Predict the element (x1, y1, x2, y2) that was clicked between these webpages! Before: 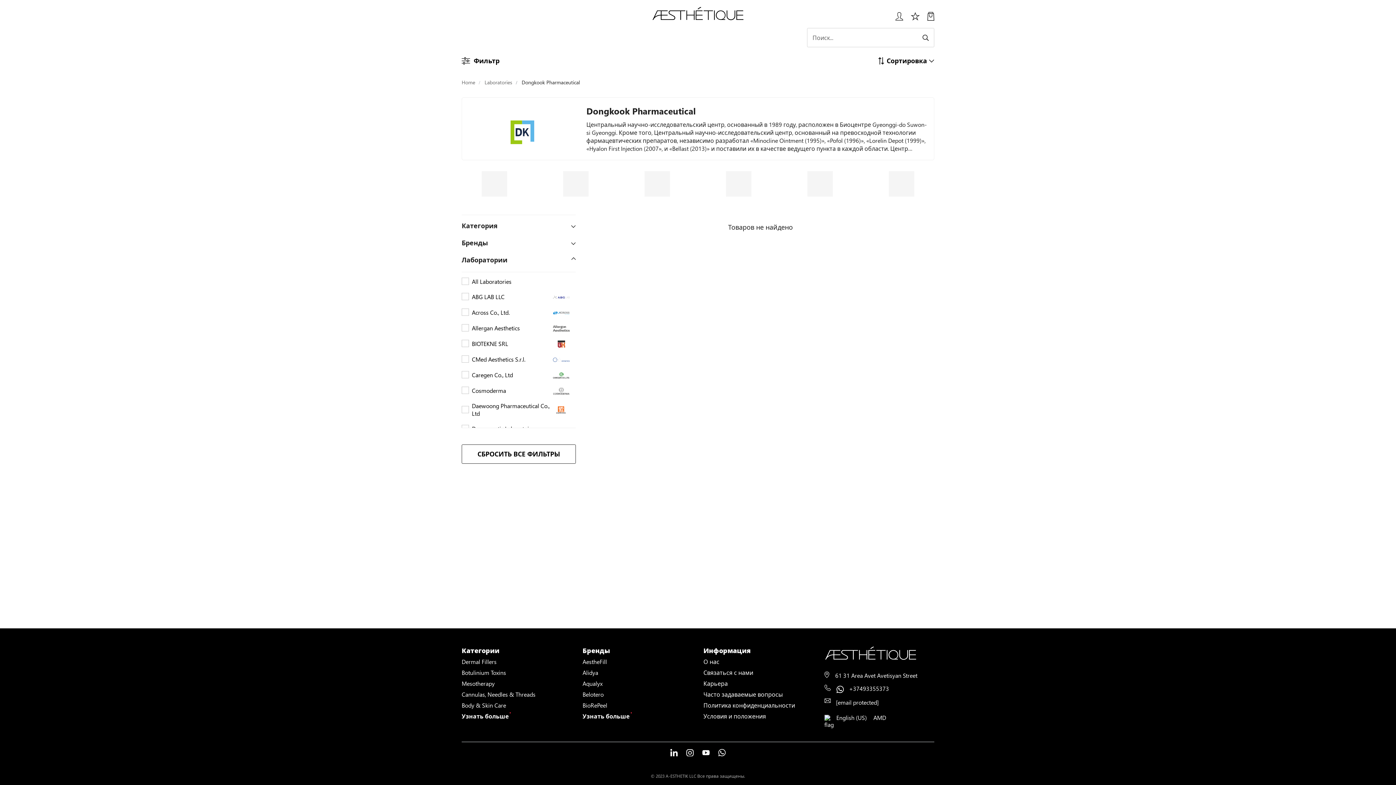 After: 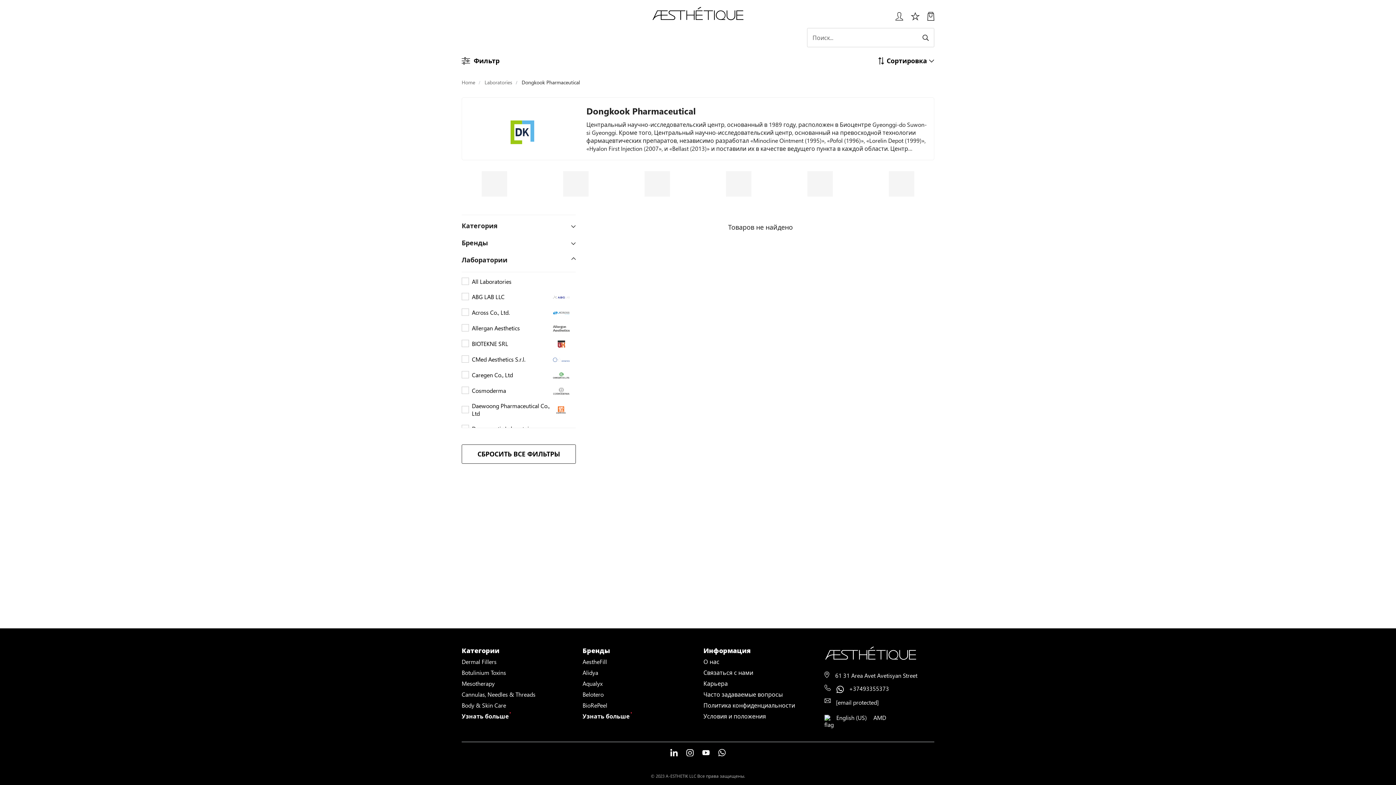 Action: bbox: (711, 748, 725, 756)